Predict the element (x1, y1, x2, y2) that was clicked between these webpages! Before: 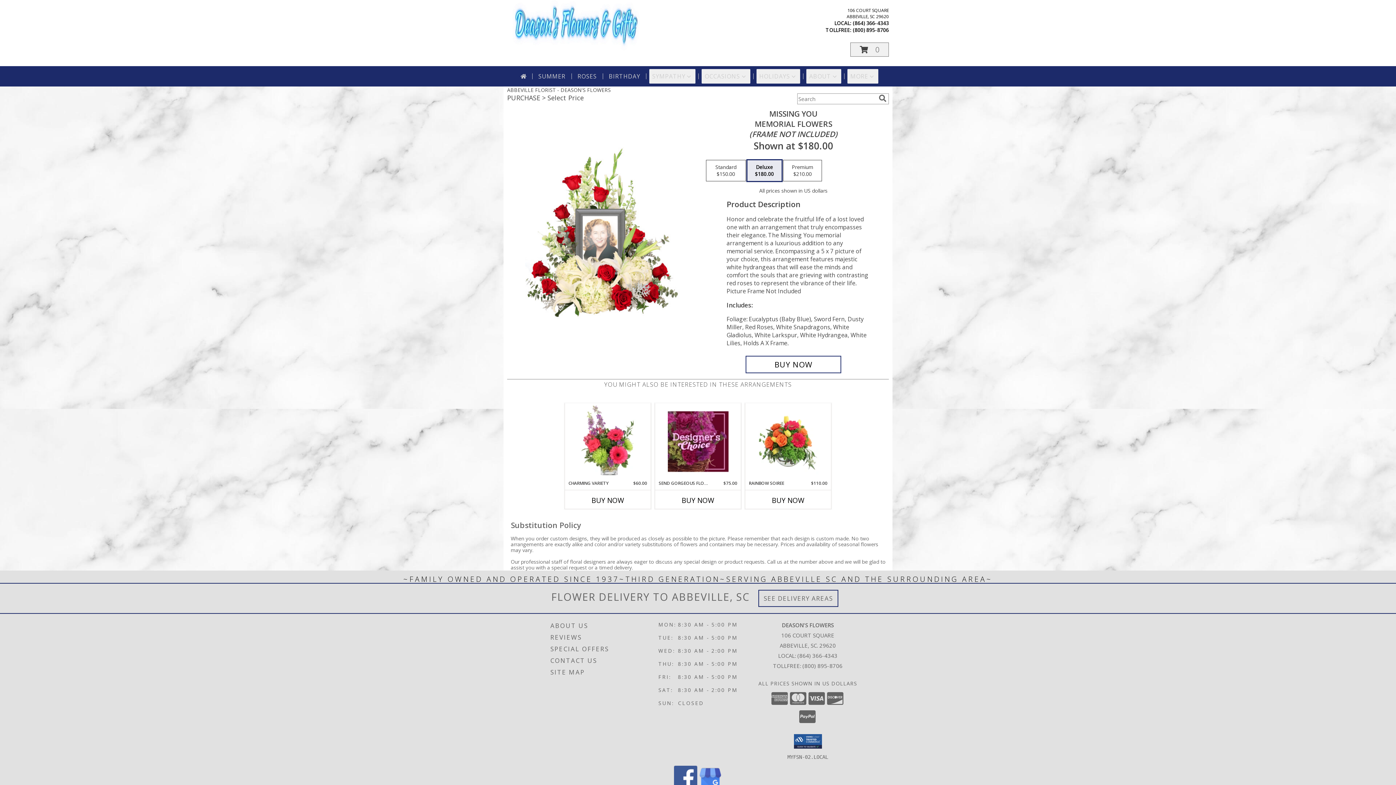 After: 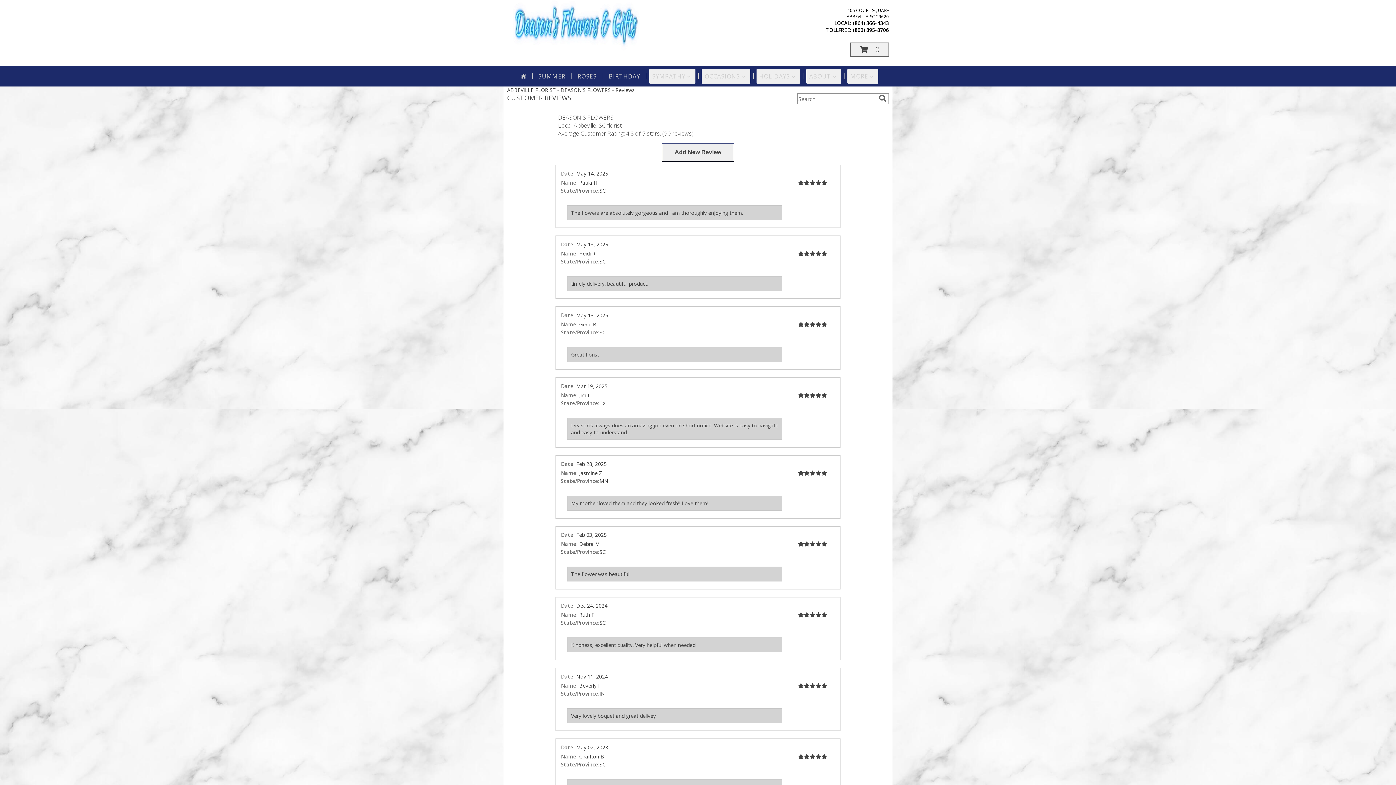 Action: label: REVIEWS bbox: (550, 631, 656, 643)